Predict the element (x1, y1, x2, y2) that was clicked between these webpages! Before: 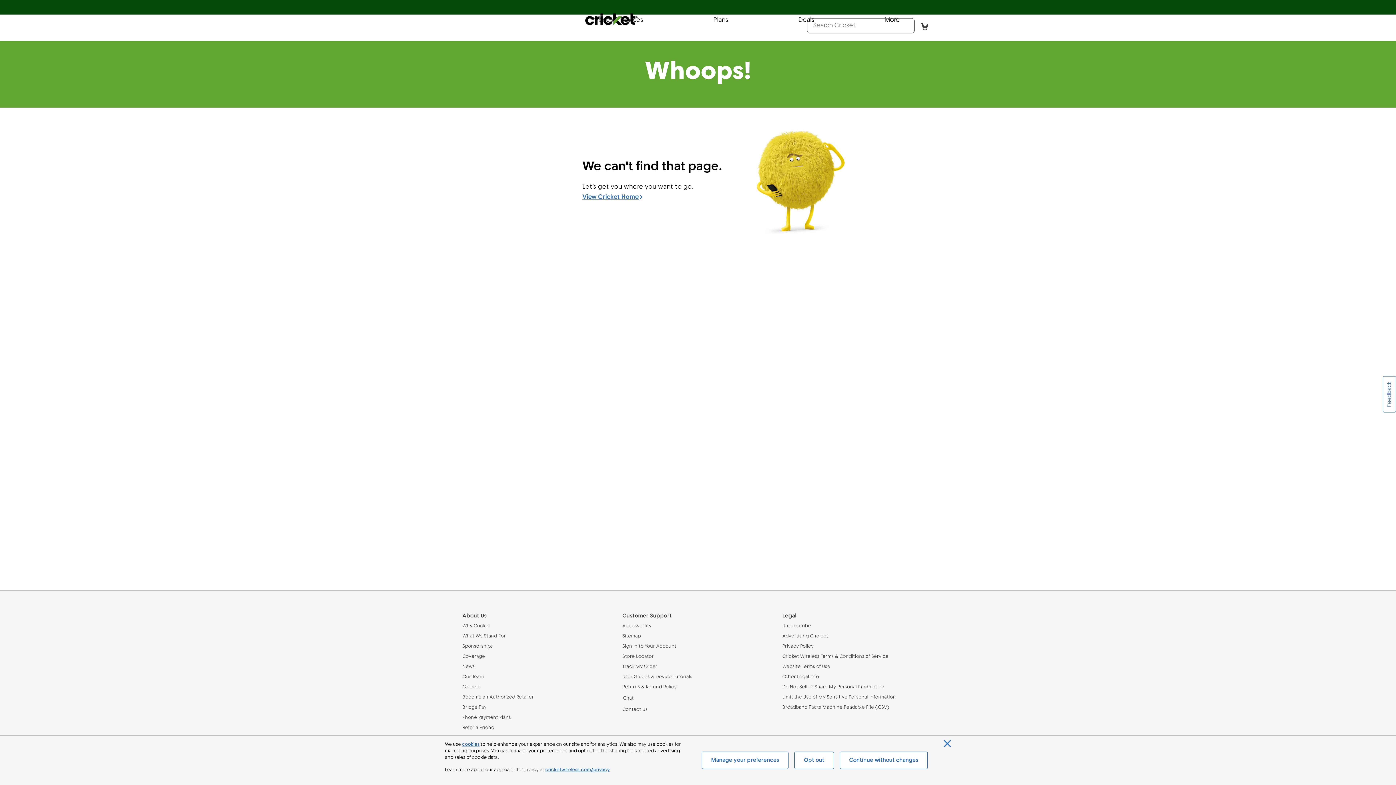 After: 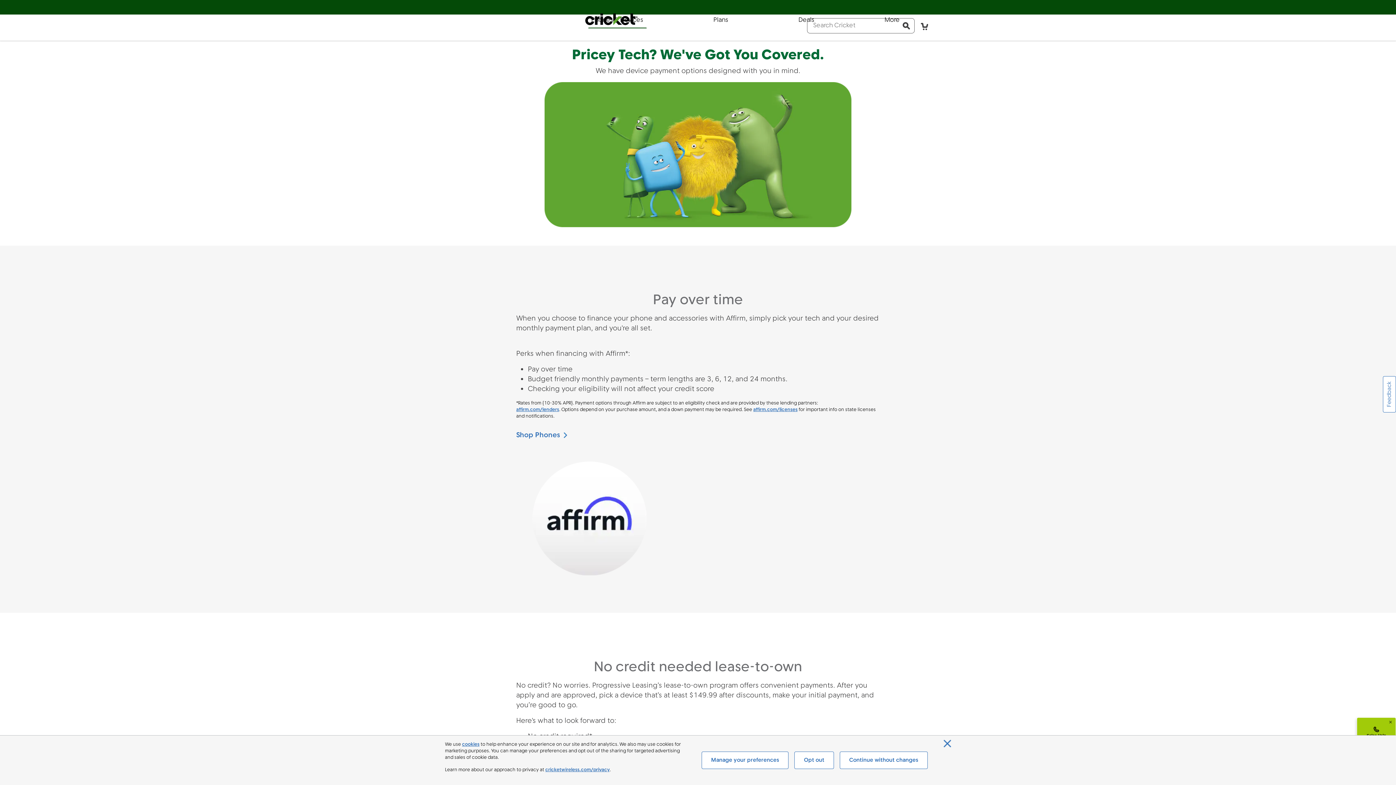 Action: label: Phone Payment Plans bbox: (462, 714, 613, 721)